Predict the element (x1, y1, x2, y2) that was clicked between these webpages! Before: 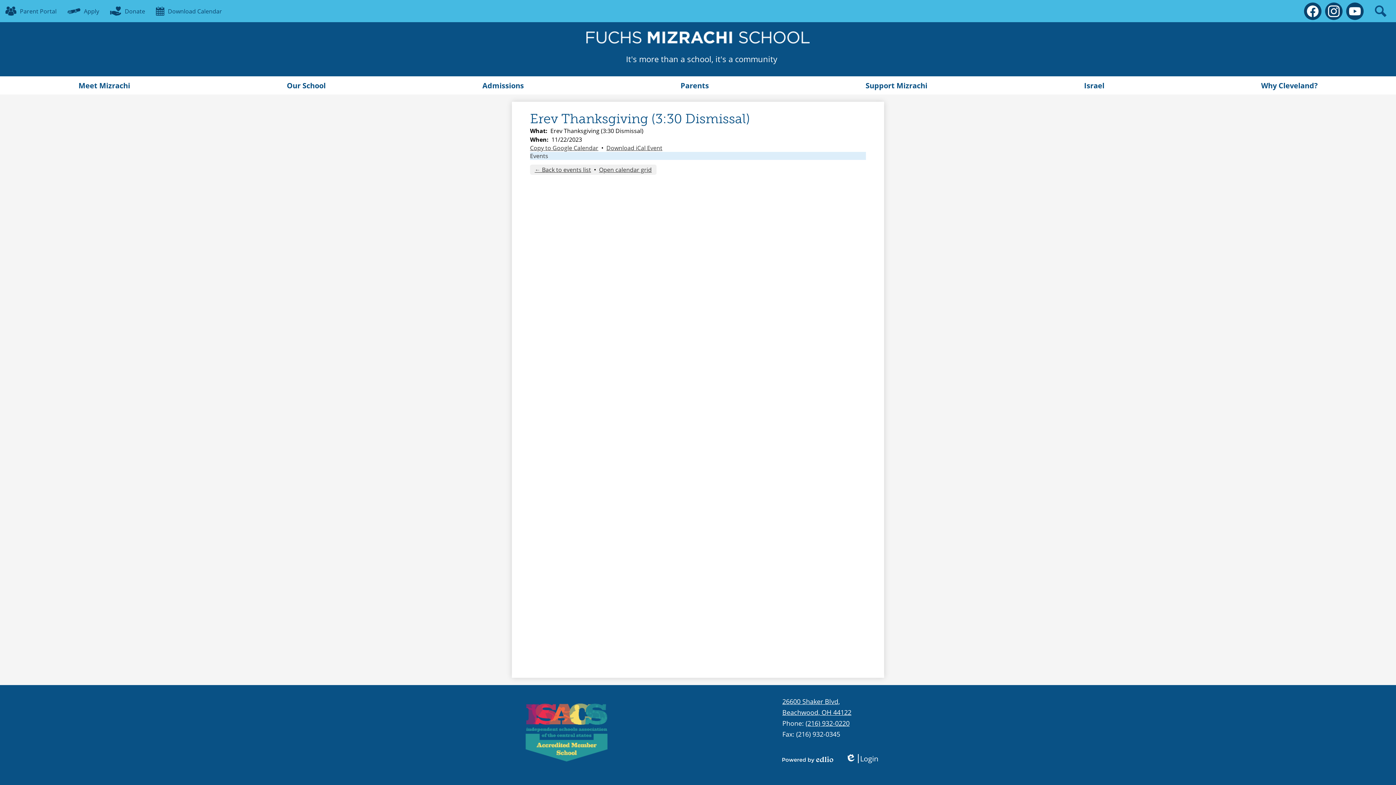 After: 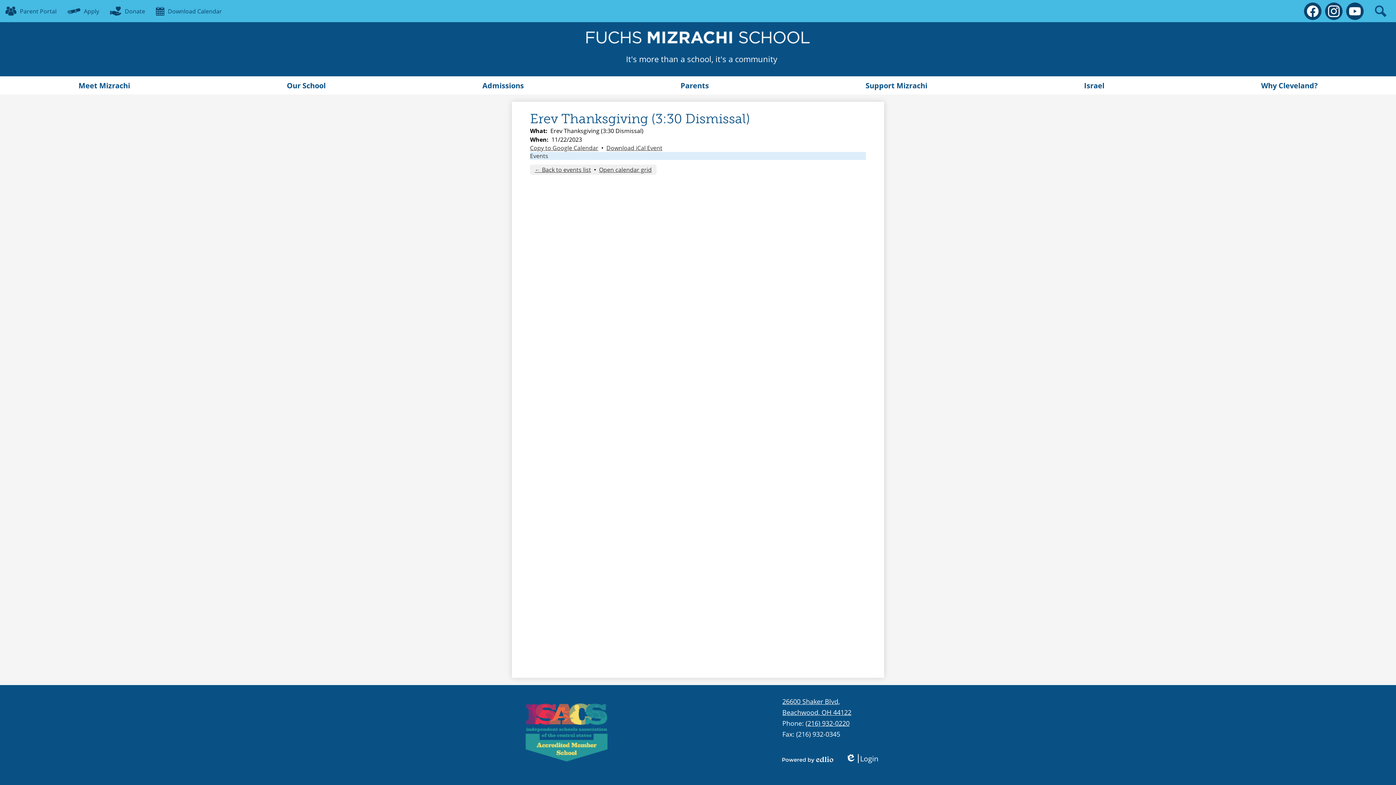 Action: bbox: (1346, 2, 1364, 19) label: YouTube